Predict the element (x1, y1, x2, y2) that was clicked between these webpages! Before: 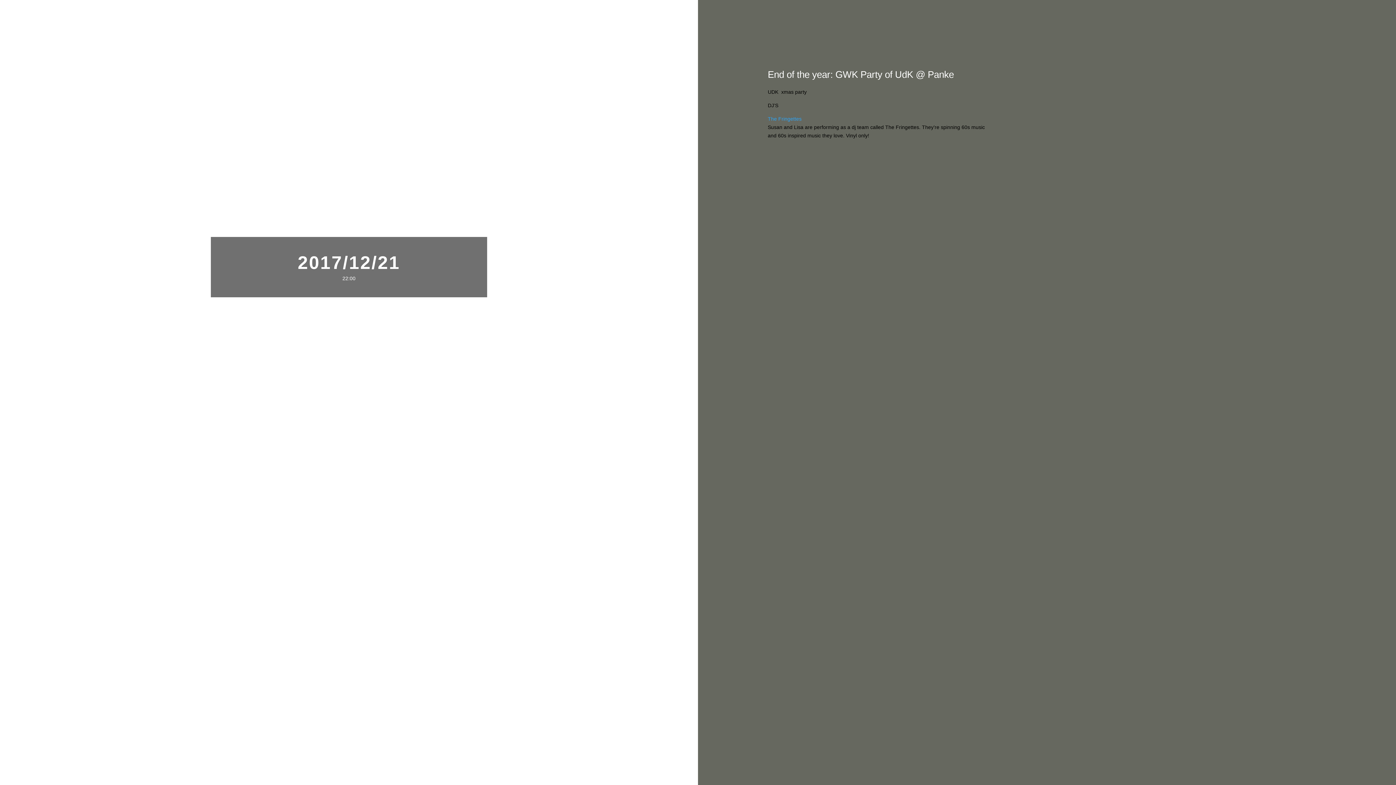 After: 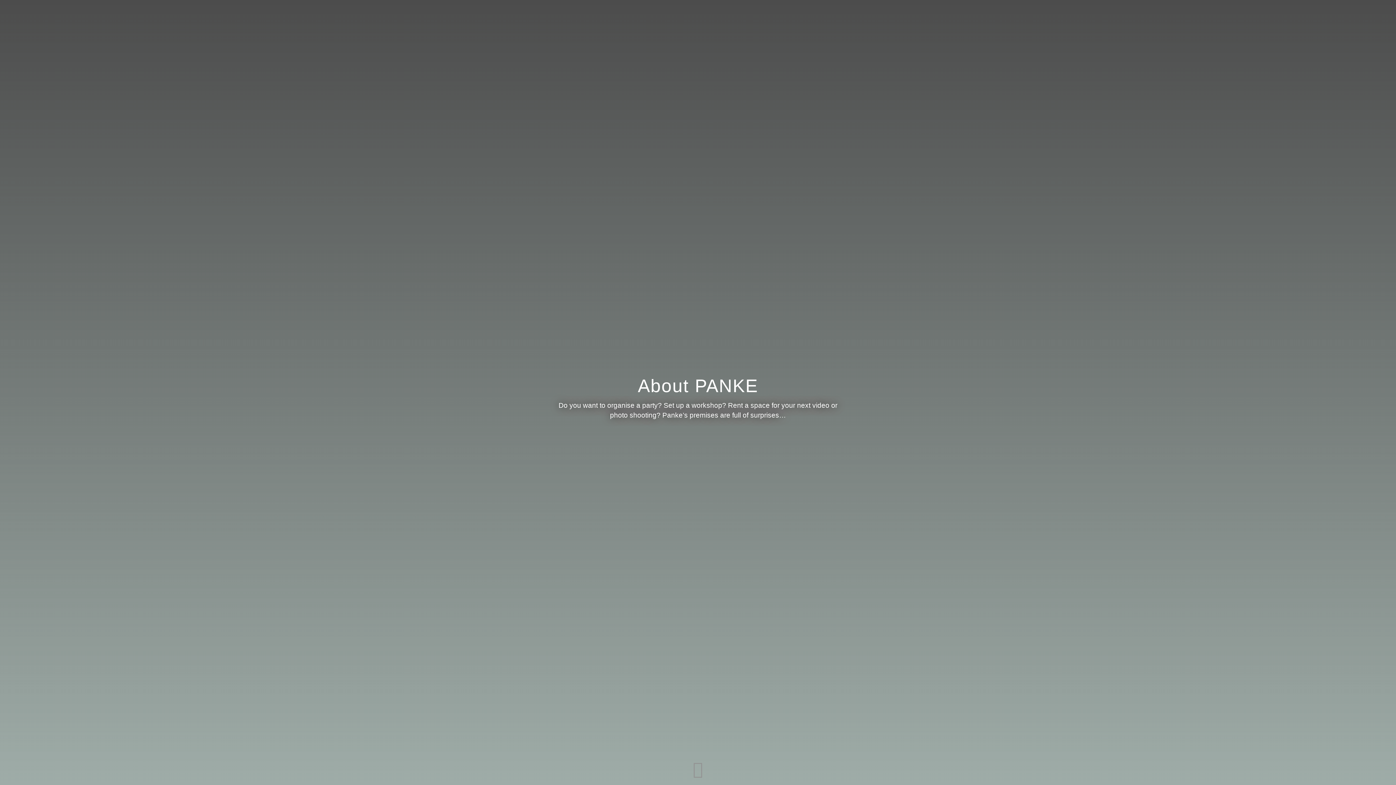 Action: label: About bbox: (825, 12, 840, 29)